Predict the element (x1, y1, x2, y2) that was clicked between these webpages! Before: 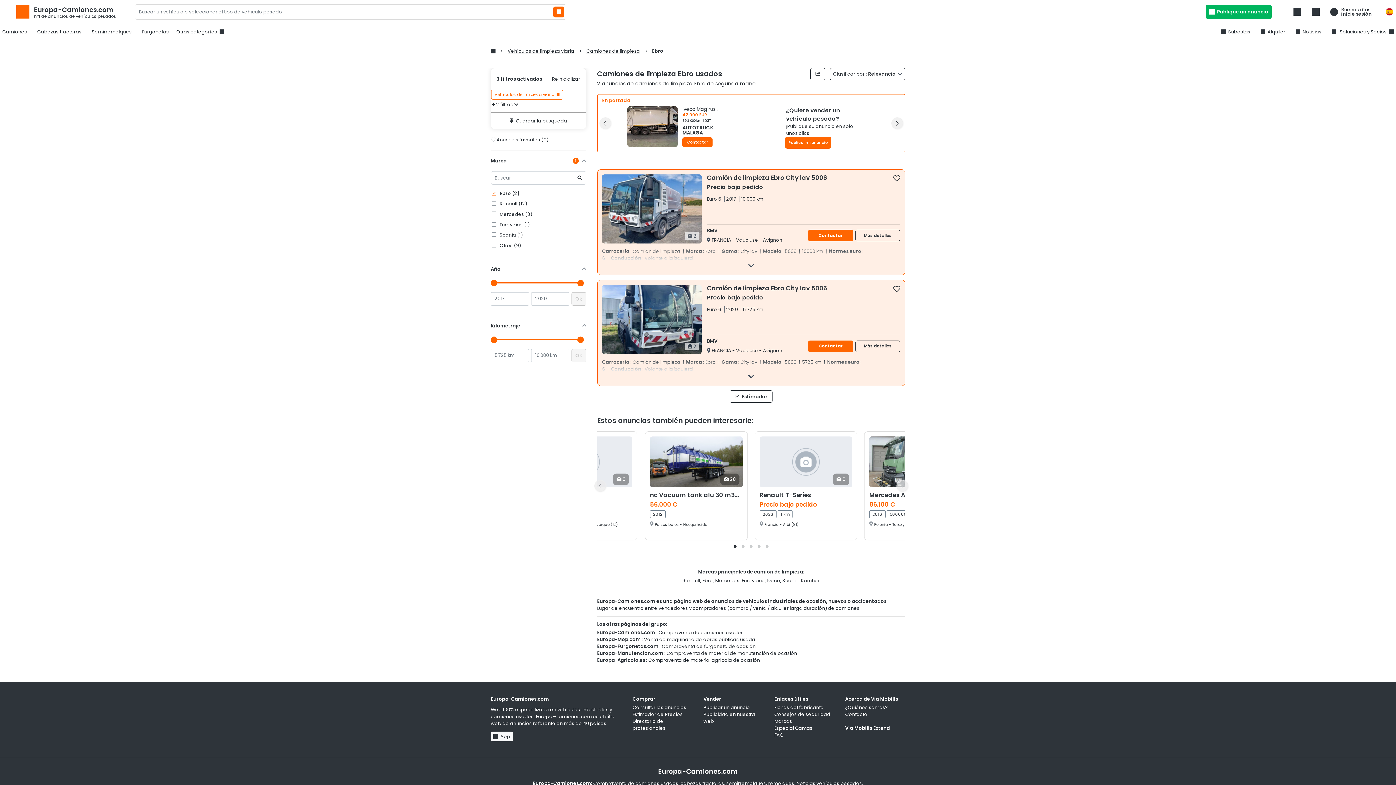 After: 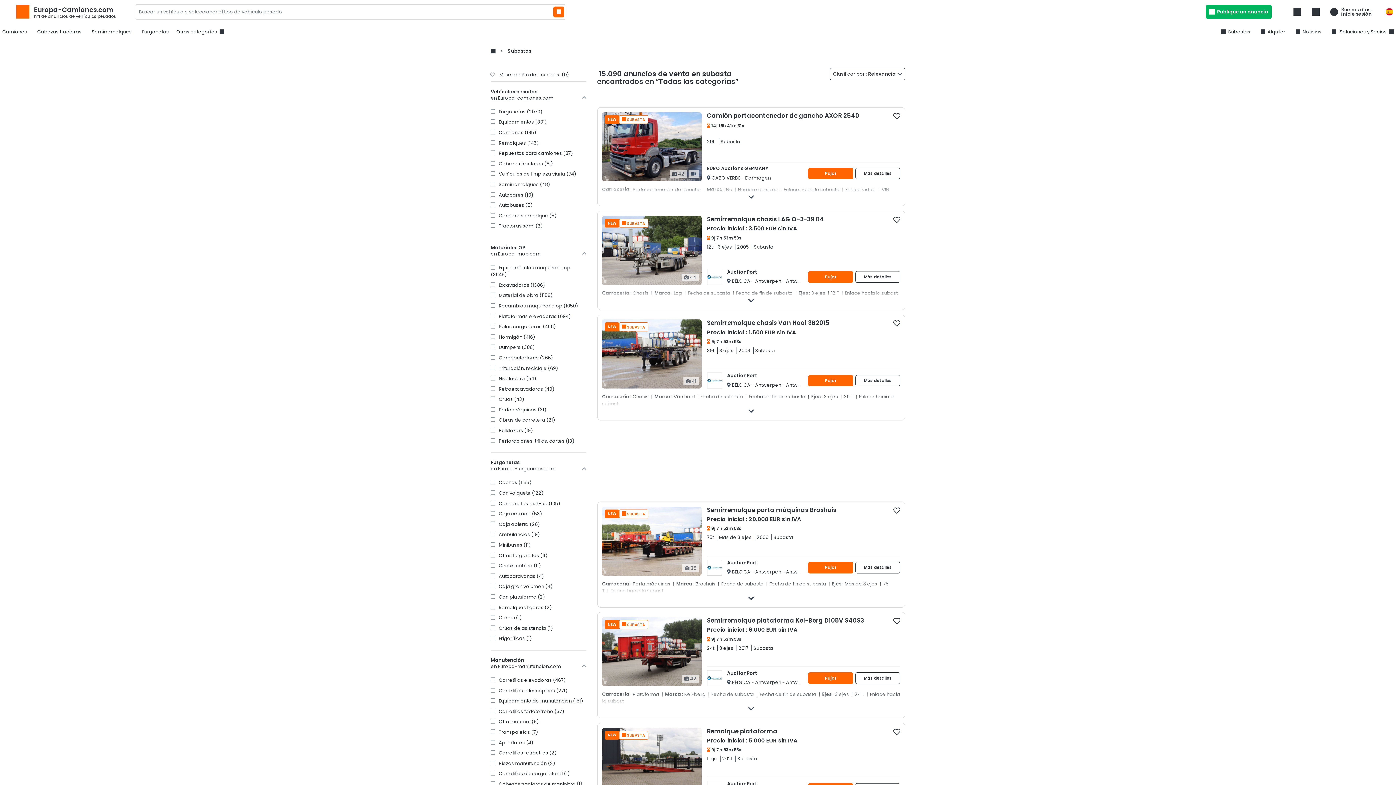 Action: label: Subastas bbox: (1219, 26, 1253, 37)